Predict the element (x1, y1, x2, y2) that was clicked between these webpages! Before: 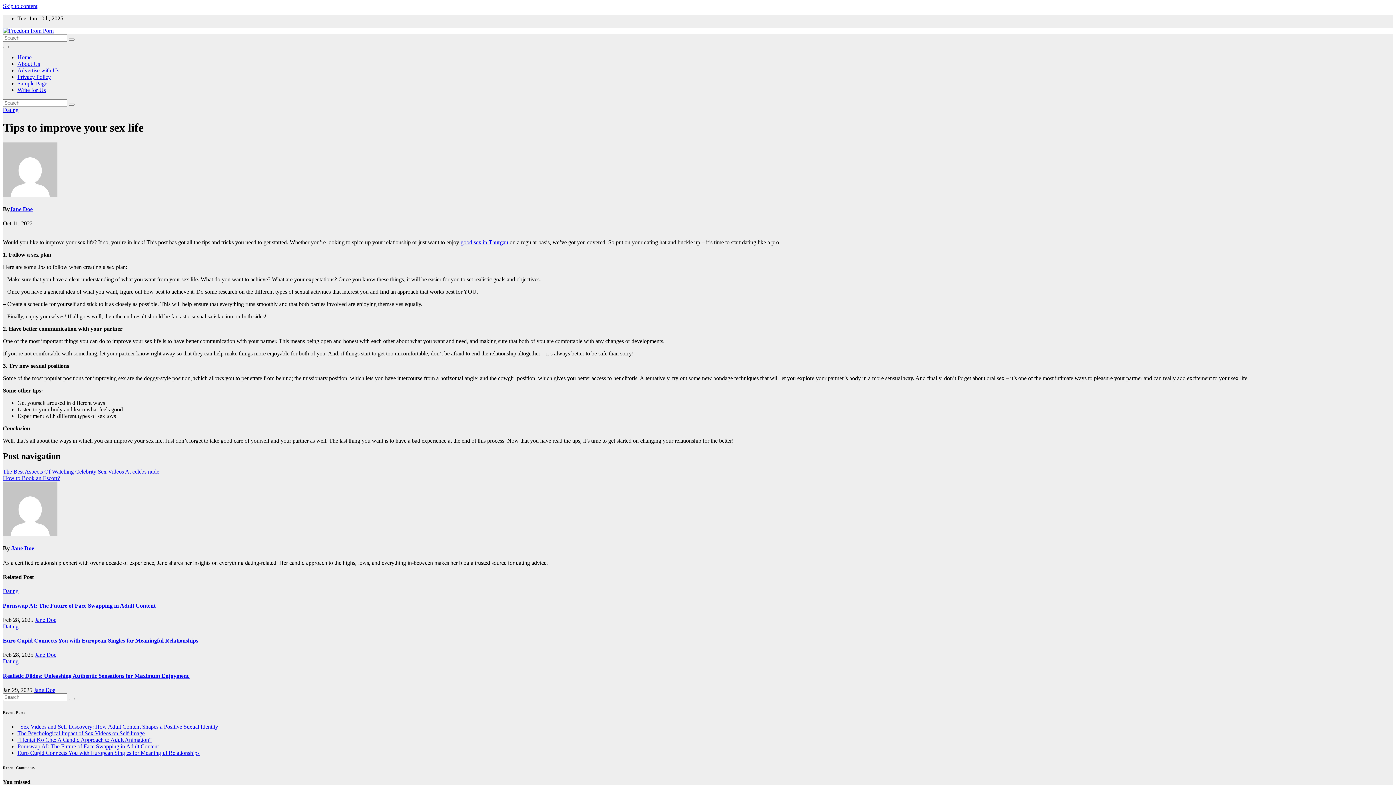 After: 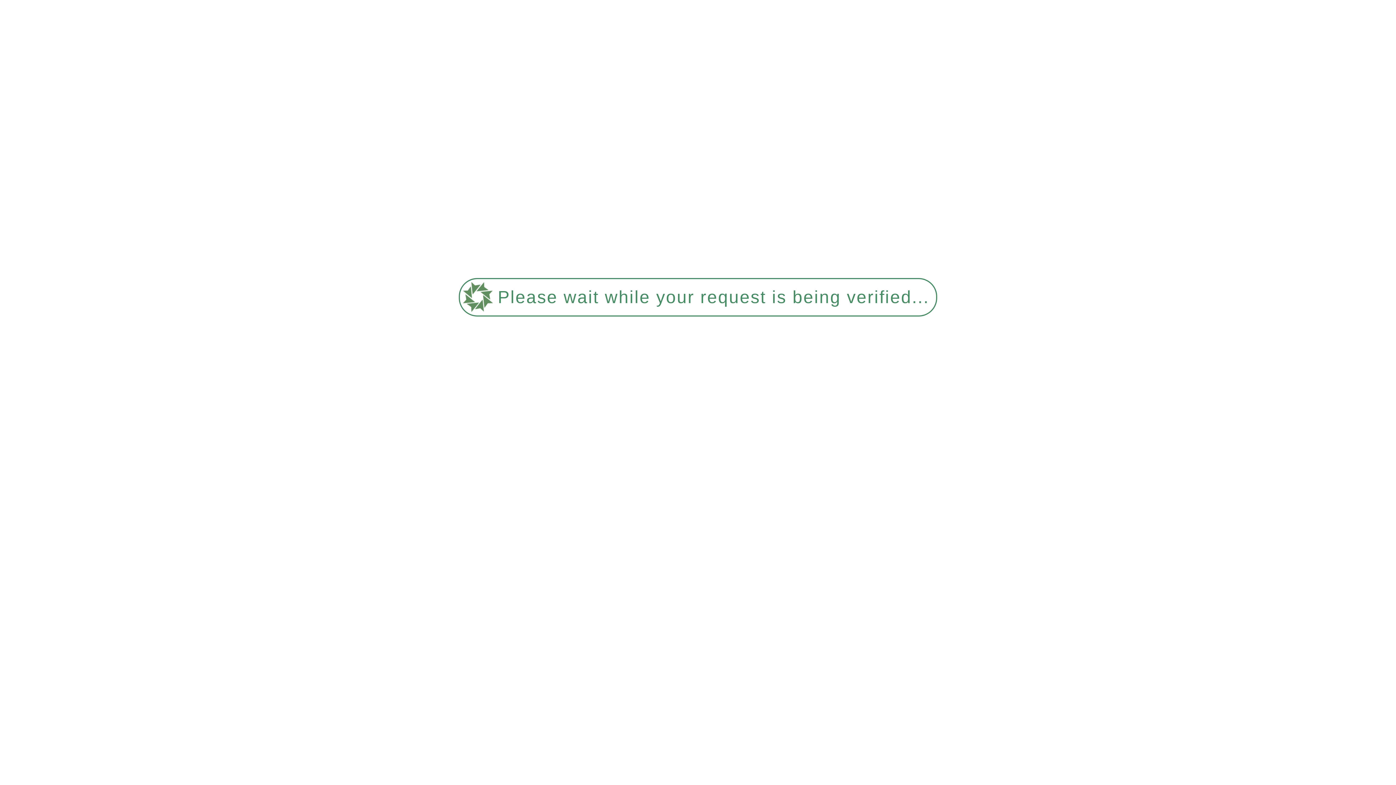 Action: bbox: (17, 743, 158, 749) label: Pornswap AI: The Future of Face Swapping in Adult Content